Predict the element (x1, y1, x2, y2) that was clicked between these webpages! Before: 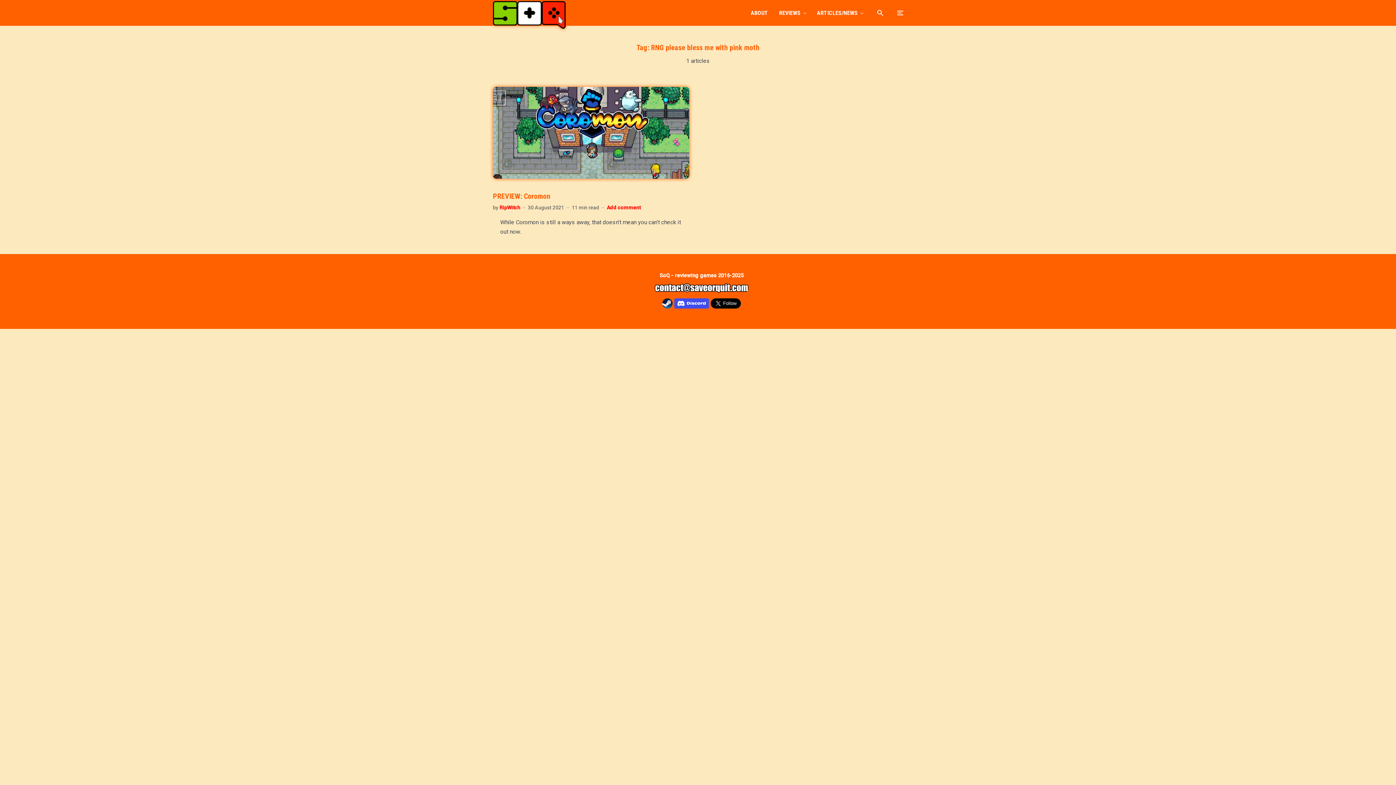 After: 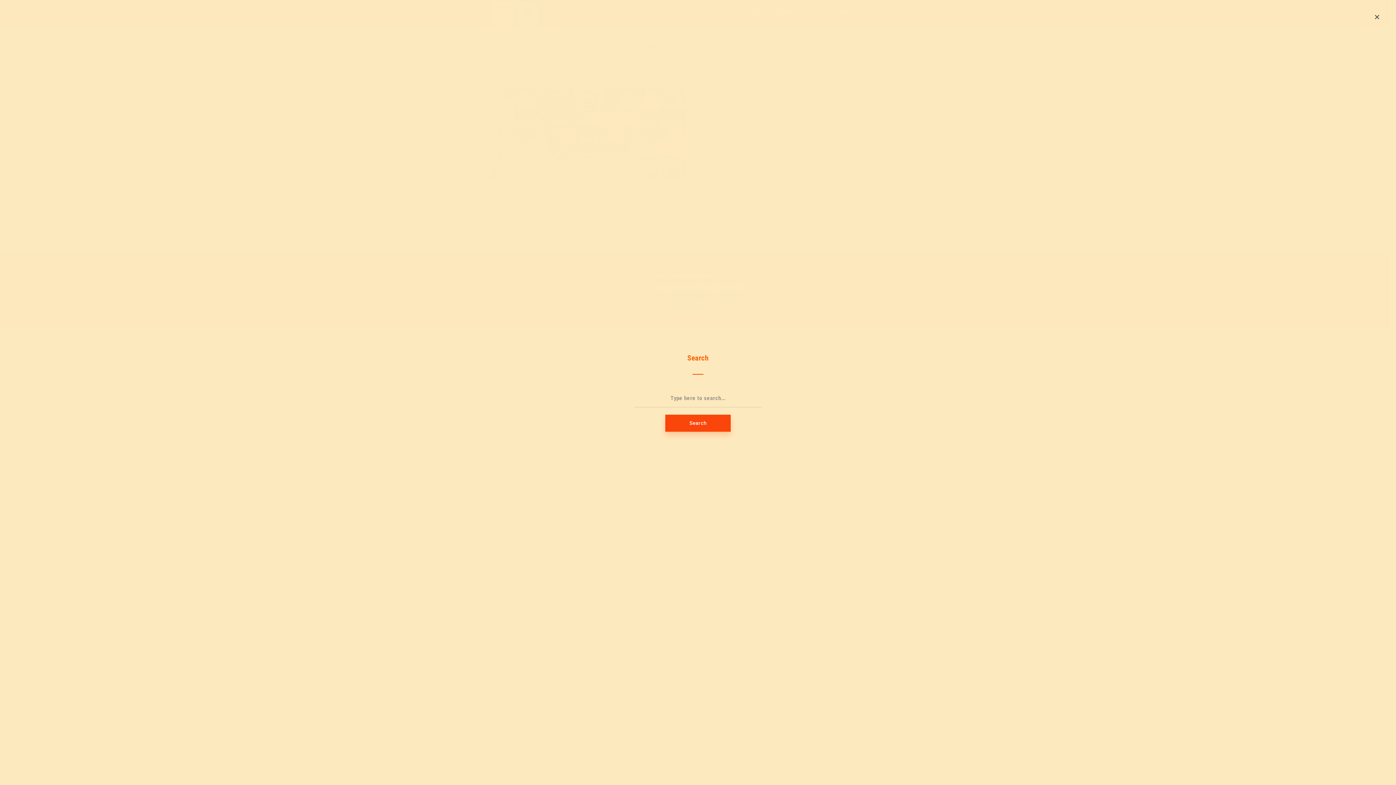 Action: bbox: (874, 3, 883, 22)